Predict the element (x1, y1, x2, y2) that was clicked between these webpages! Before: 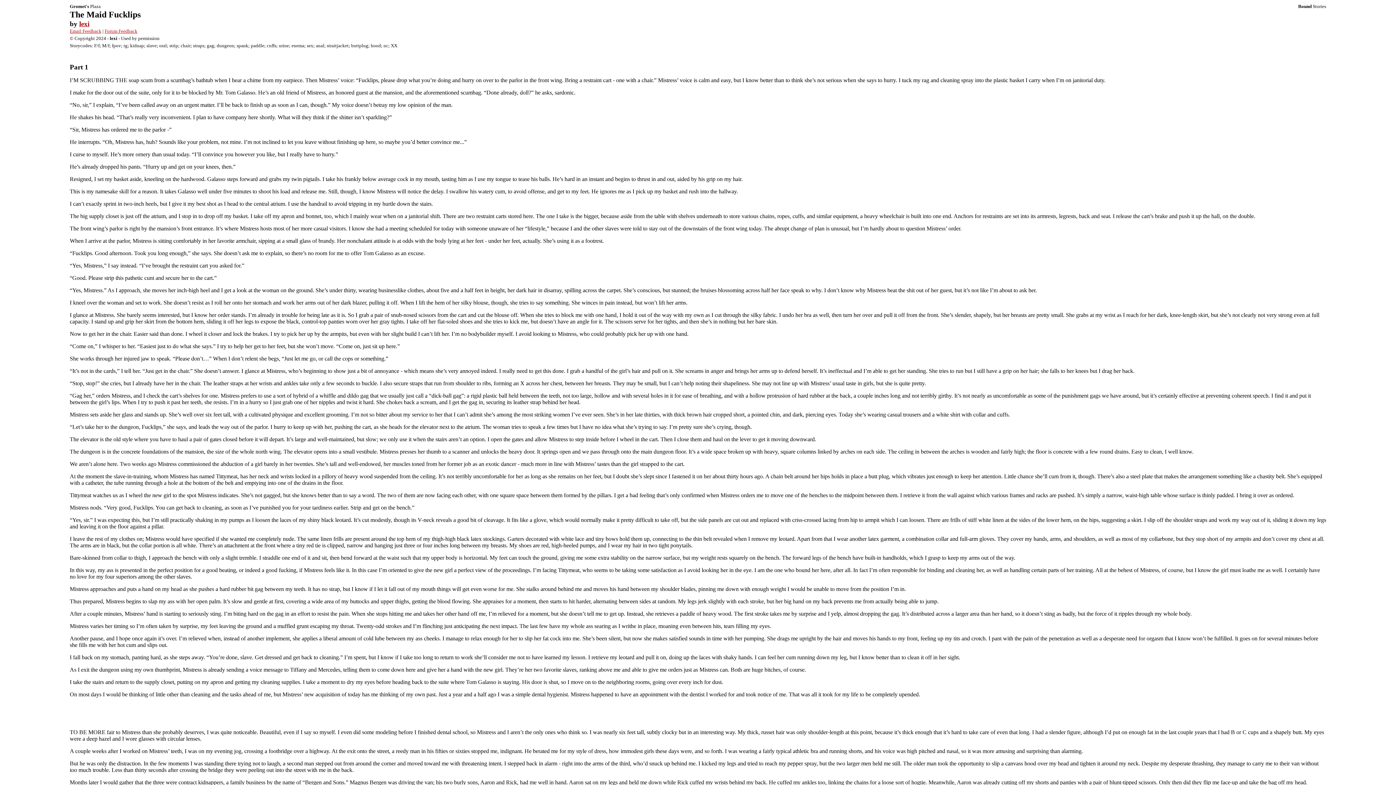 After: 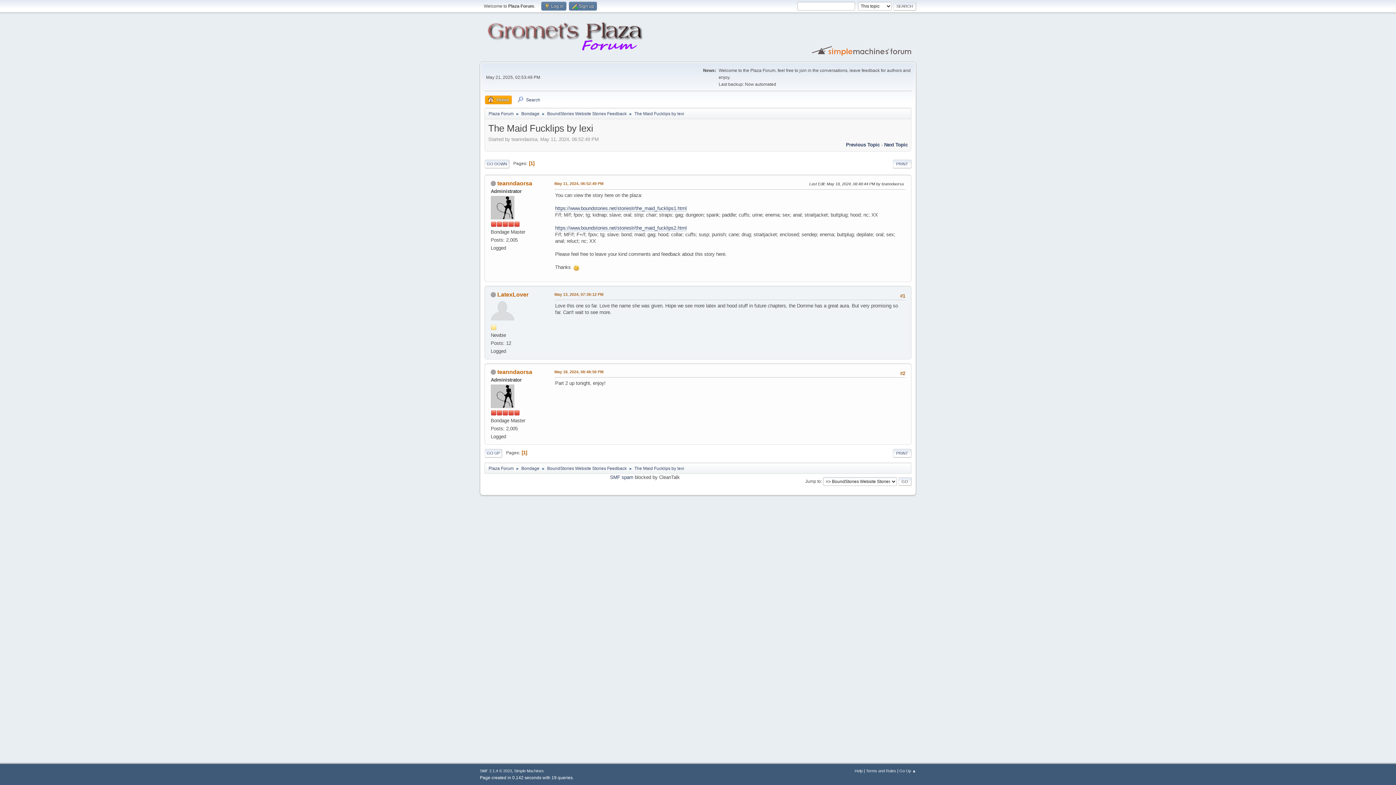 Action: bbox: (104, 28, 137, 33) label: Forum Feedback